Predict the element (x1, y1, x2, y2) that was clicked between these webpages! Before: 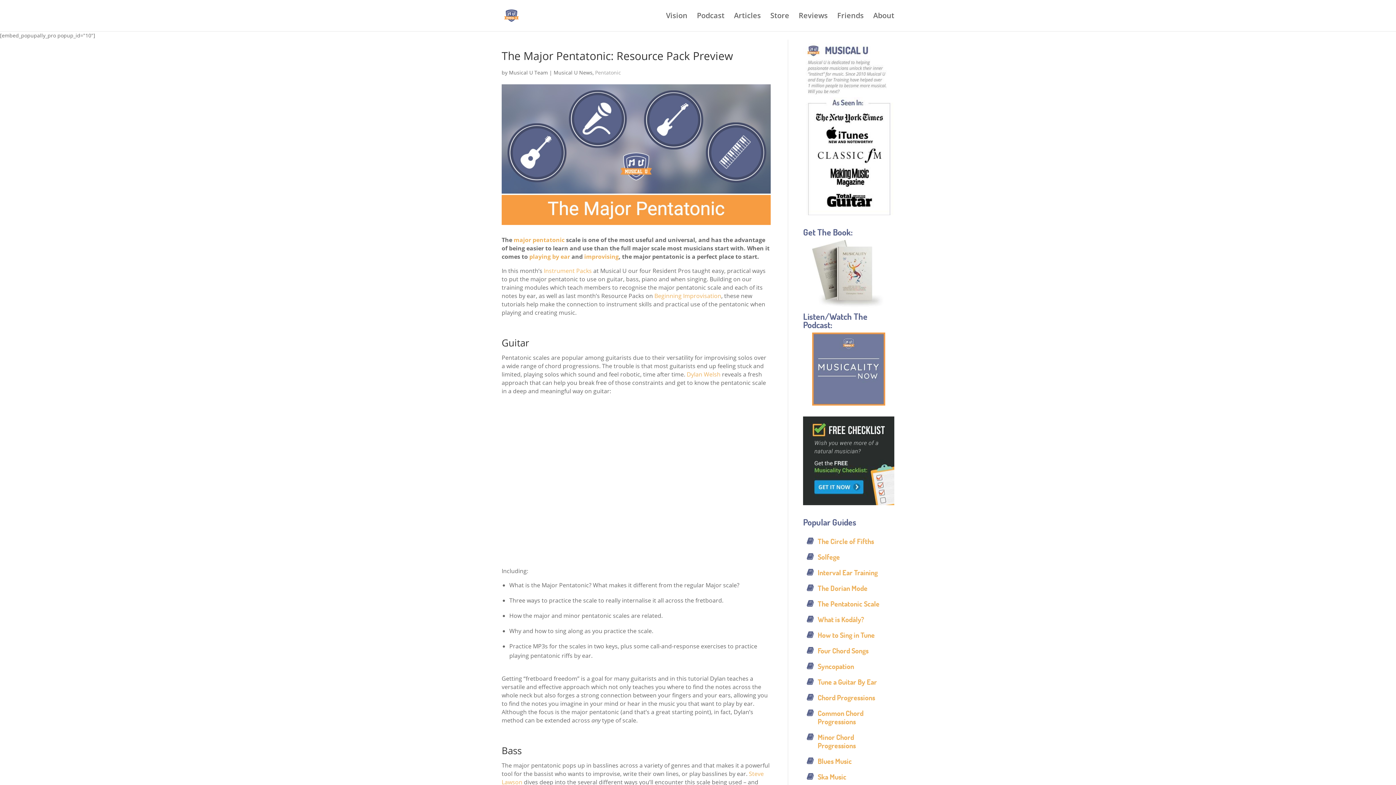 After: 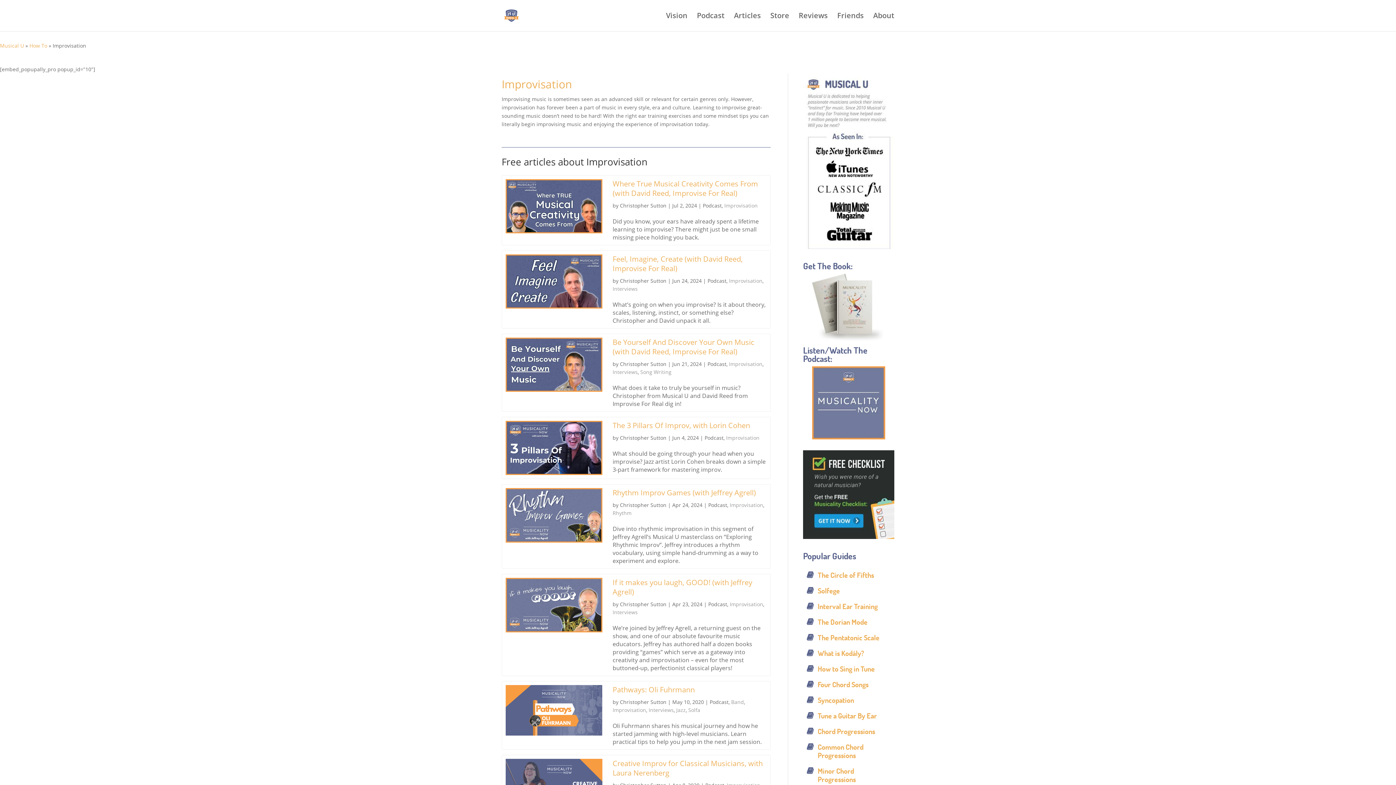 Action: bbox: (584, 252, 618, 260) label: improvising